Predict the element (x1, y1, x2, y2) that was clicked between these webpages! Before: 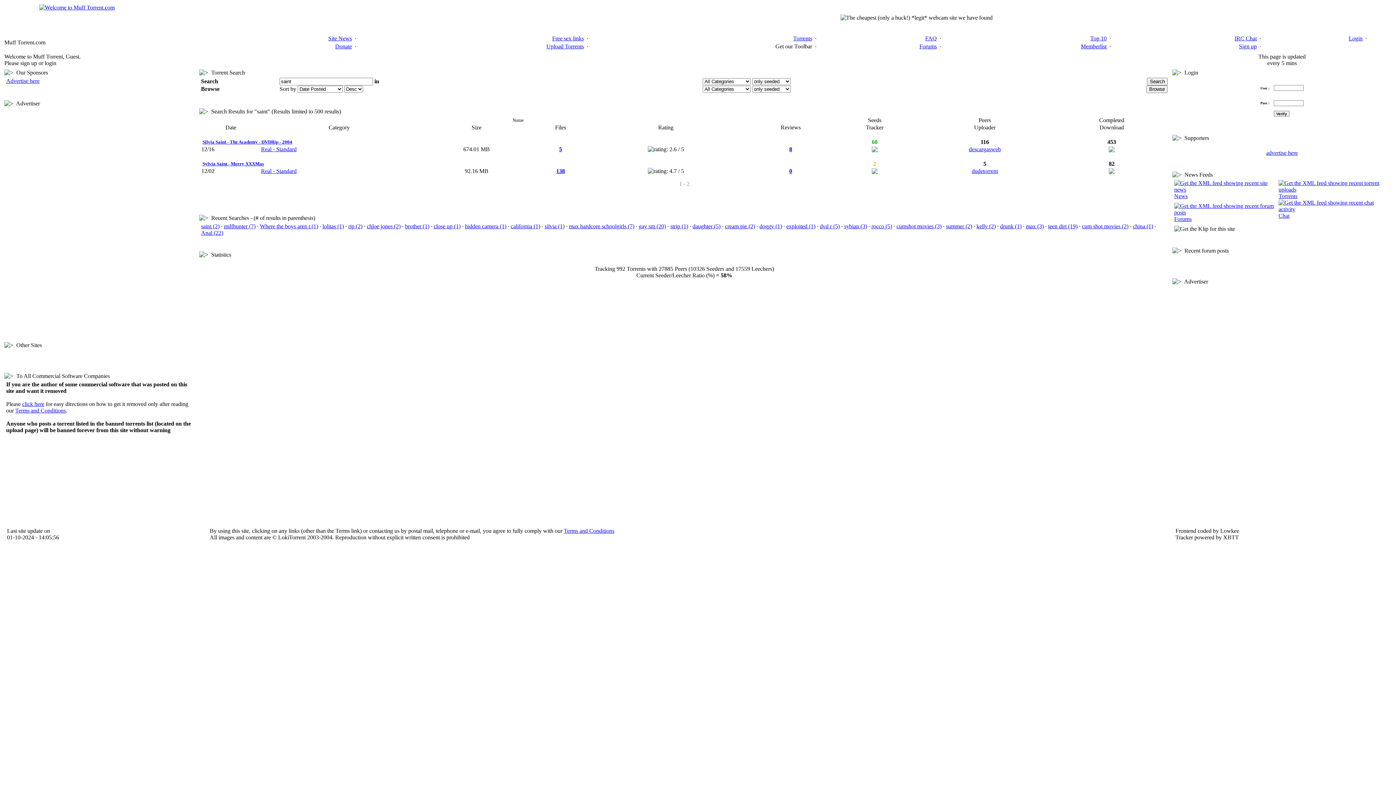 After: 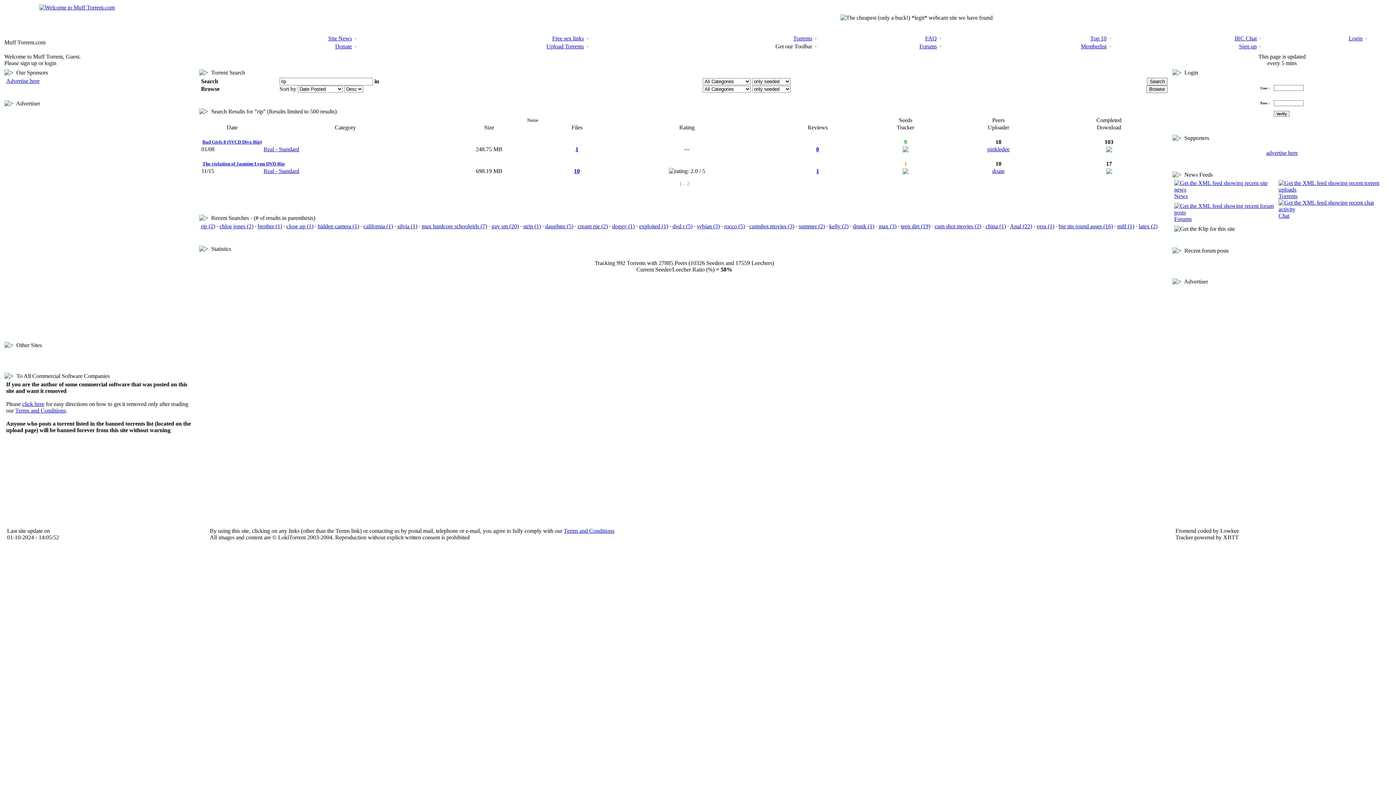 Action: label: rip (2) bbox: (348, 223, 362, 229)